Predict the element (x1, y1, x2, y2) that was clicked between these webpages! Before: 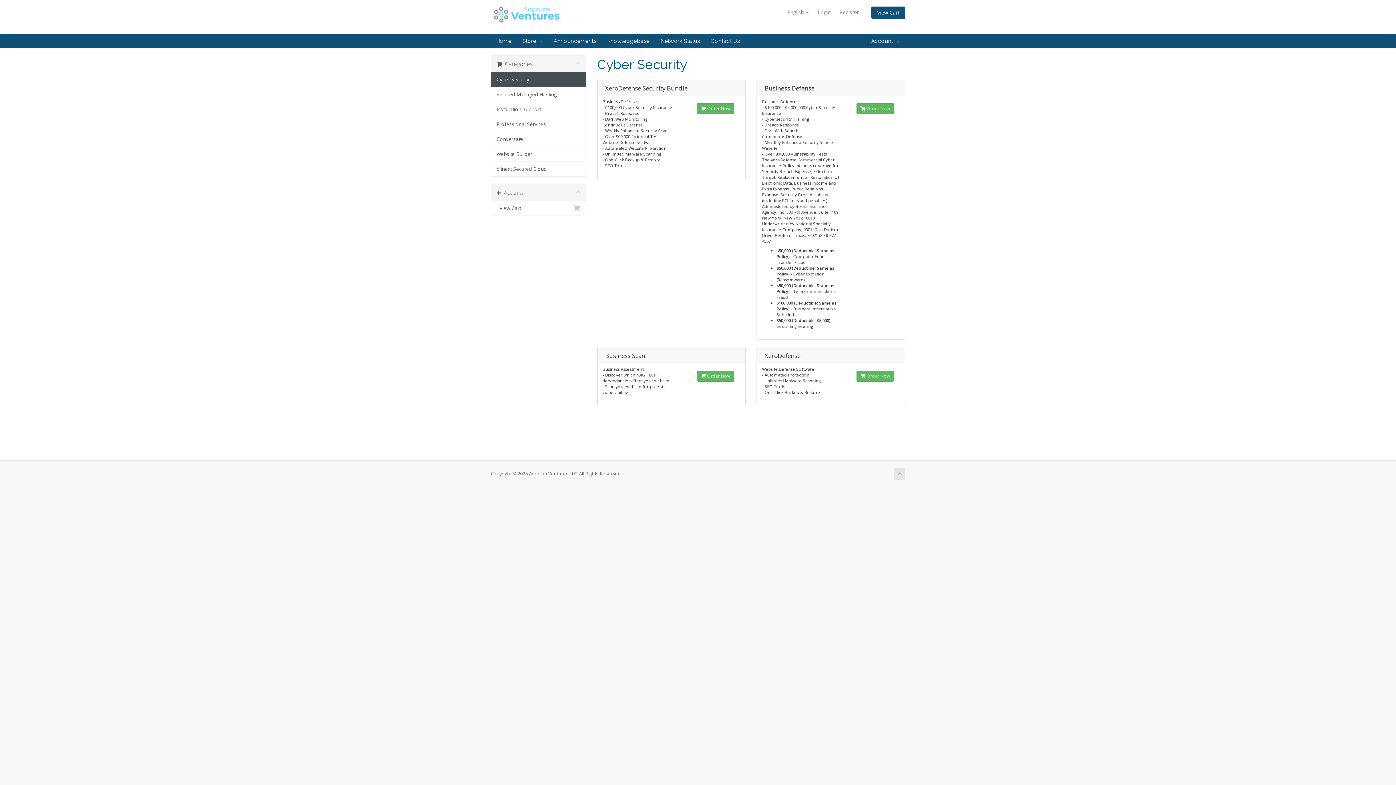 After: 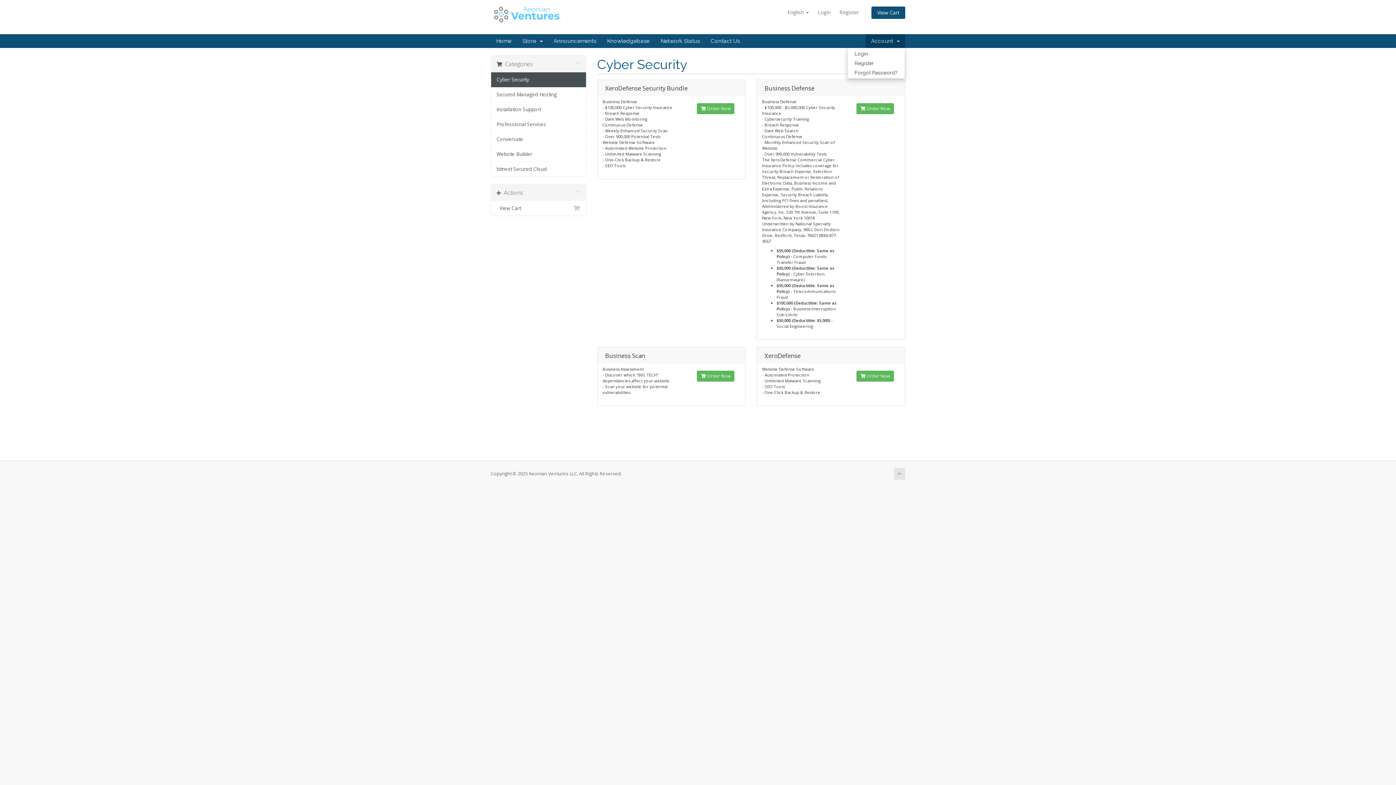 Action: label: Account   bbox: (865, 34, 905, 48)